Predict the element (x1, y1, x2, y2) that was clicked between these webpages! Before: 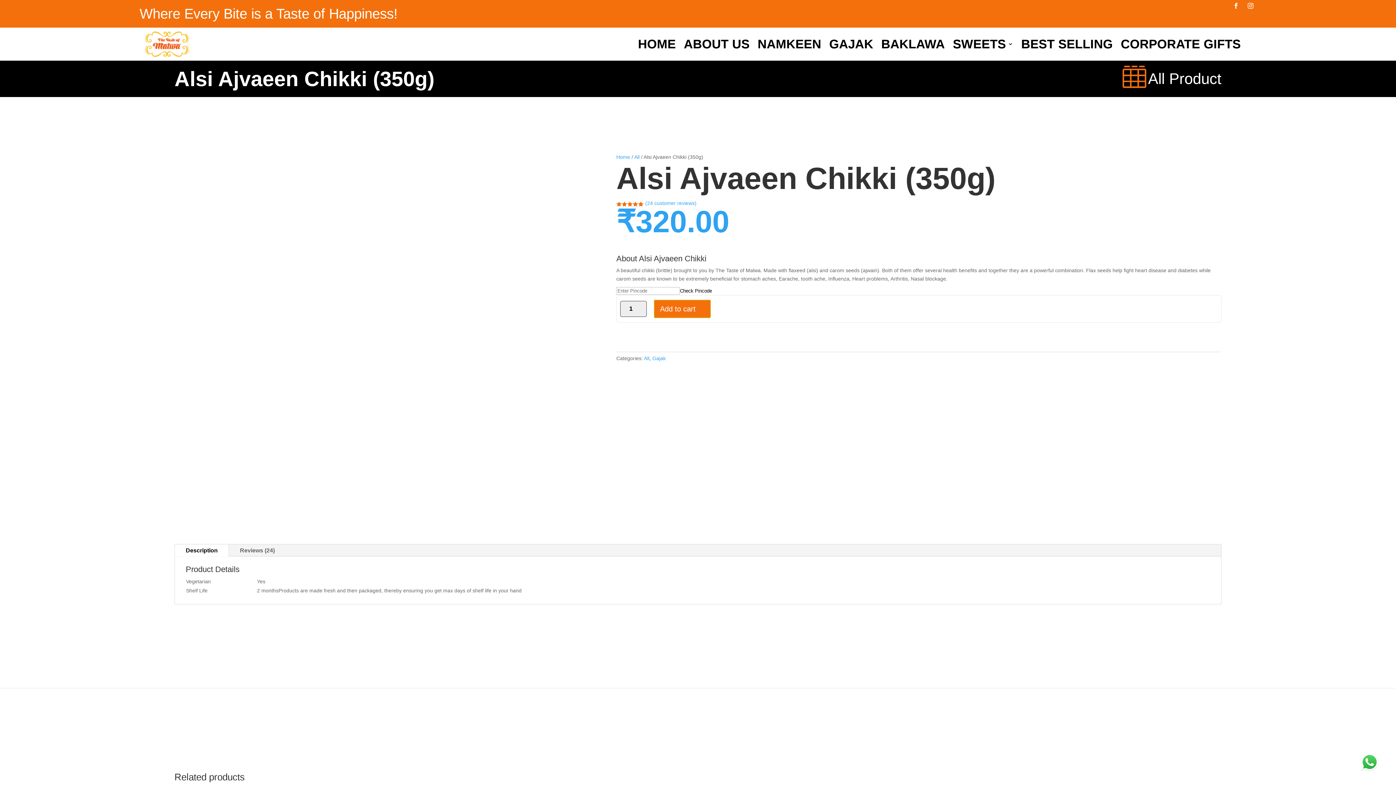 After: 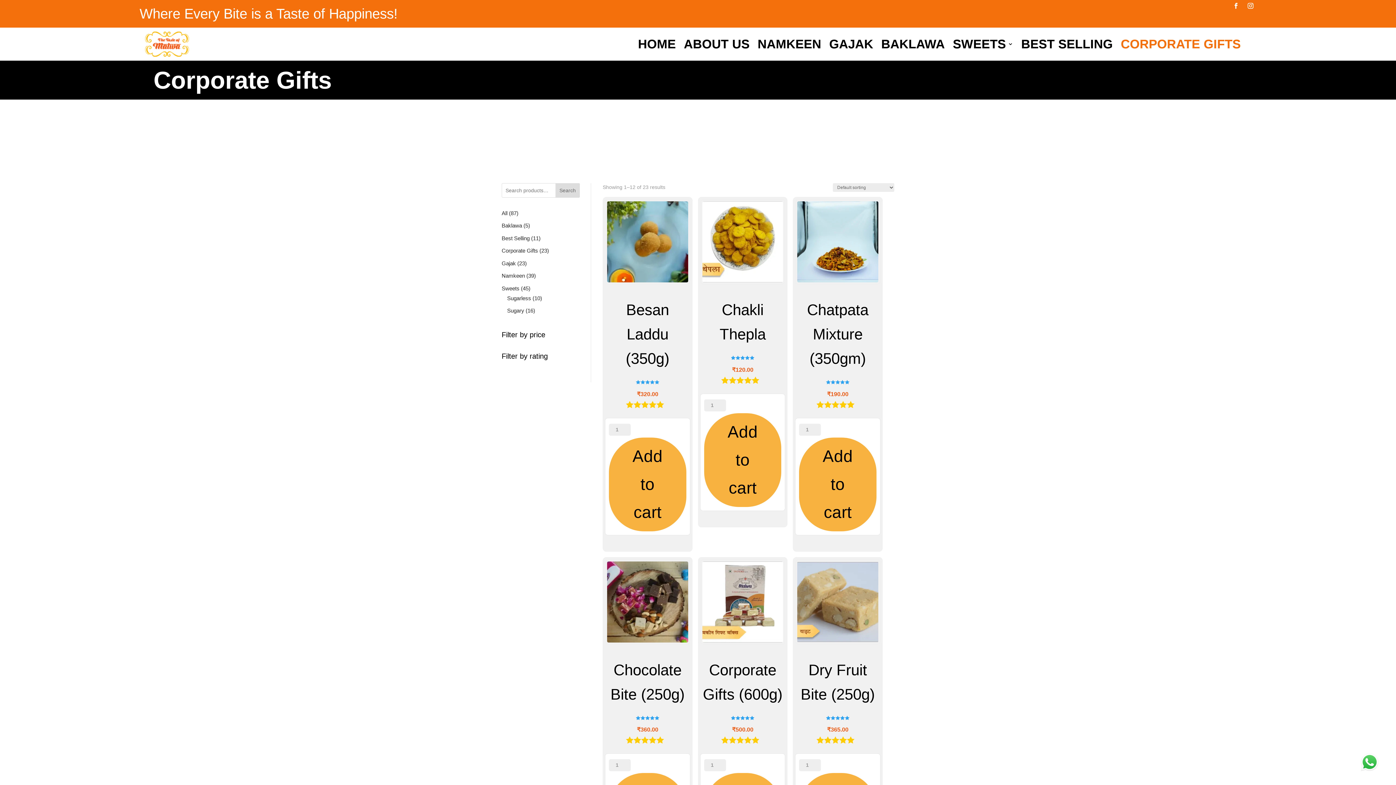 Action: label: CORPORATE GIFTS bbox: (1121, 29, 1241, 58)